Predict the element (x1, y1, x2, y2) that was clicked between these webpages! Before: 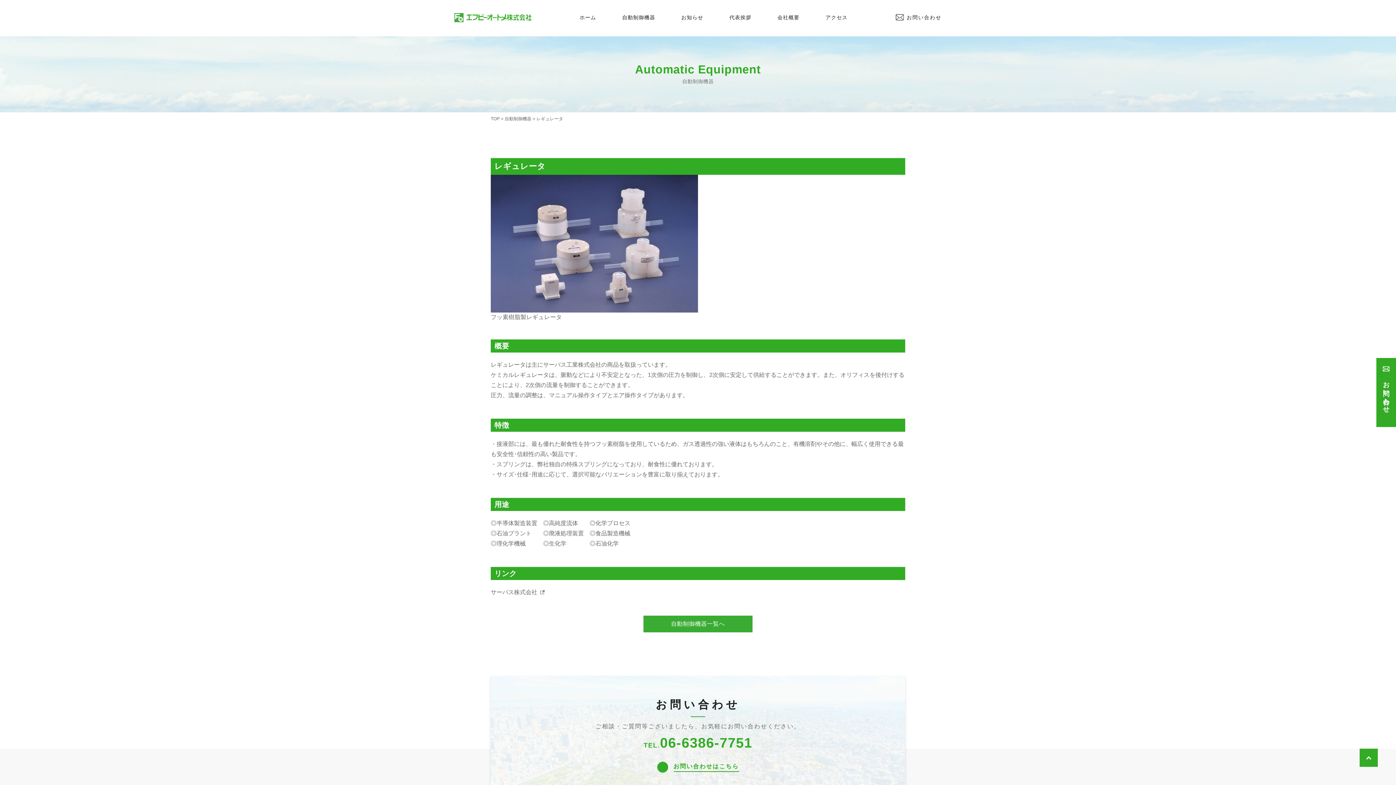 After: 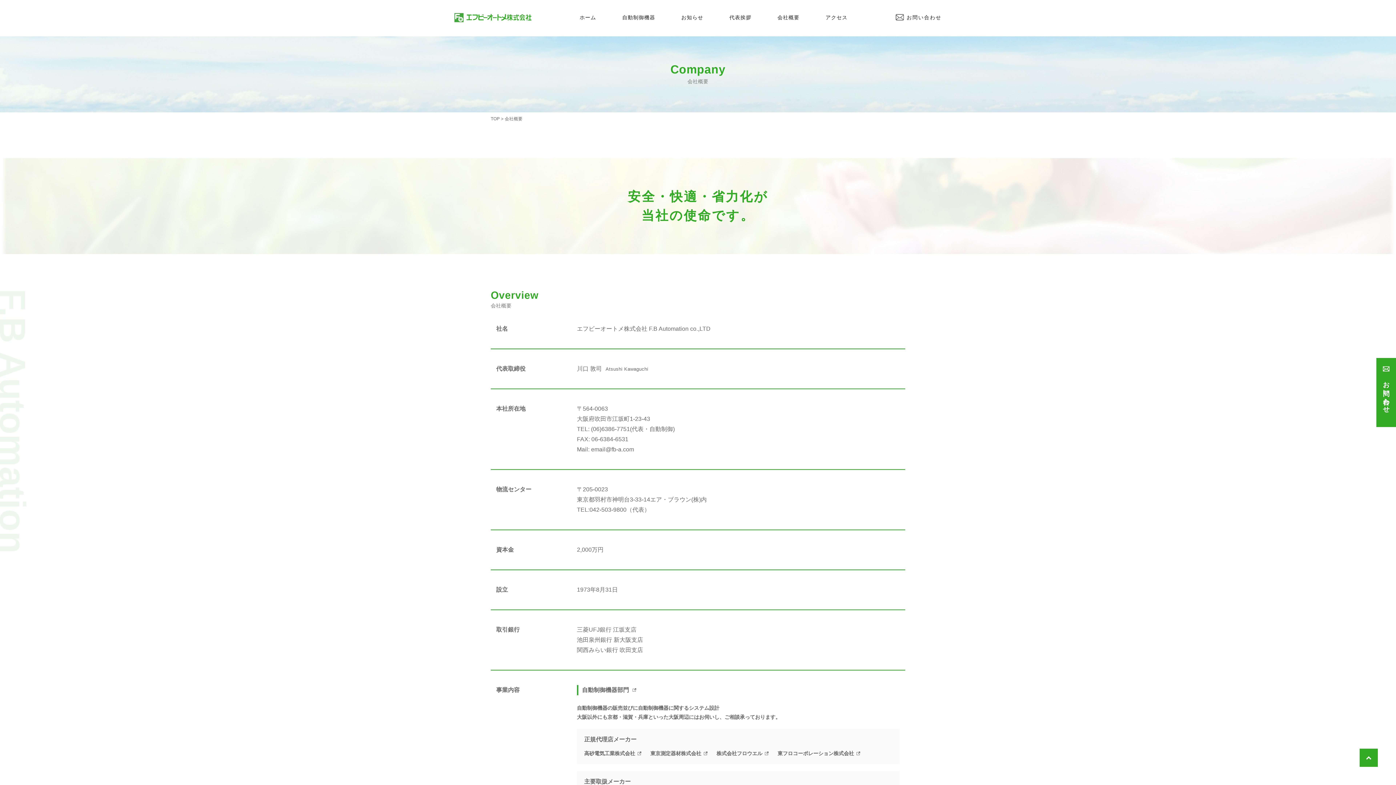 Action: bbox: (777, 13, 799, 22) label: 会社概要